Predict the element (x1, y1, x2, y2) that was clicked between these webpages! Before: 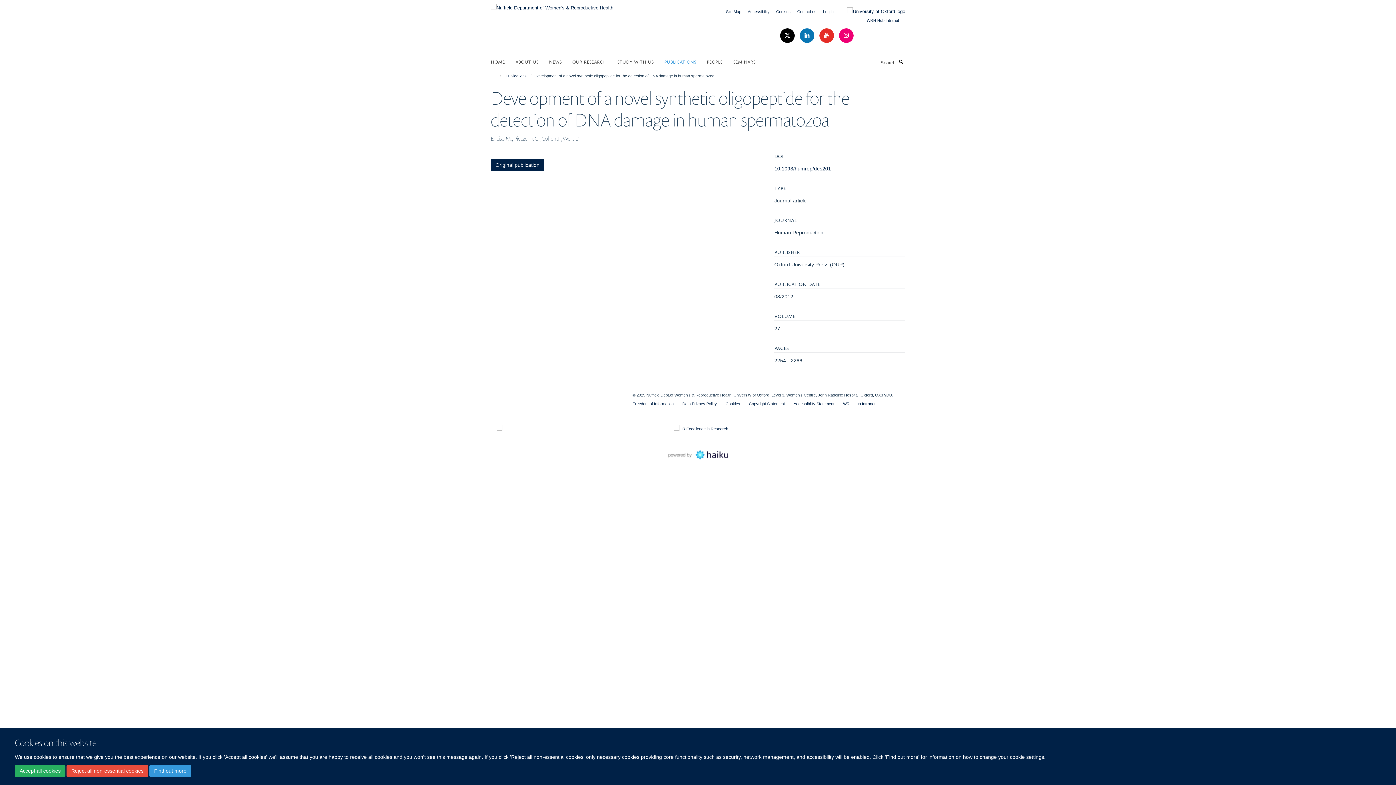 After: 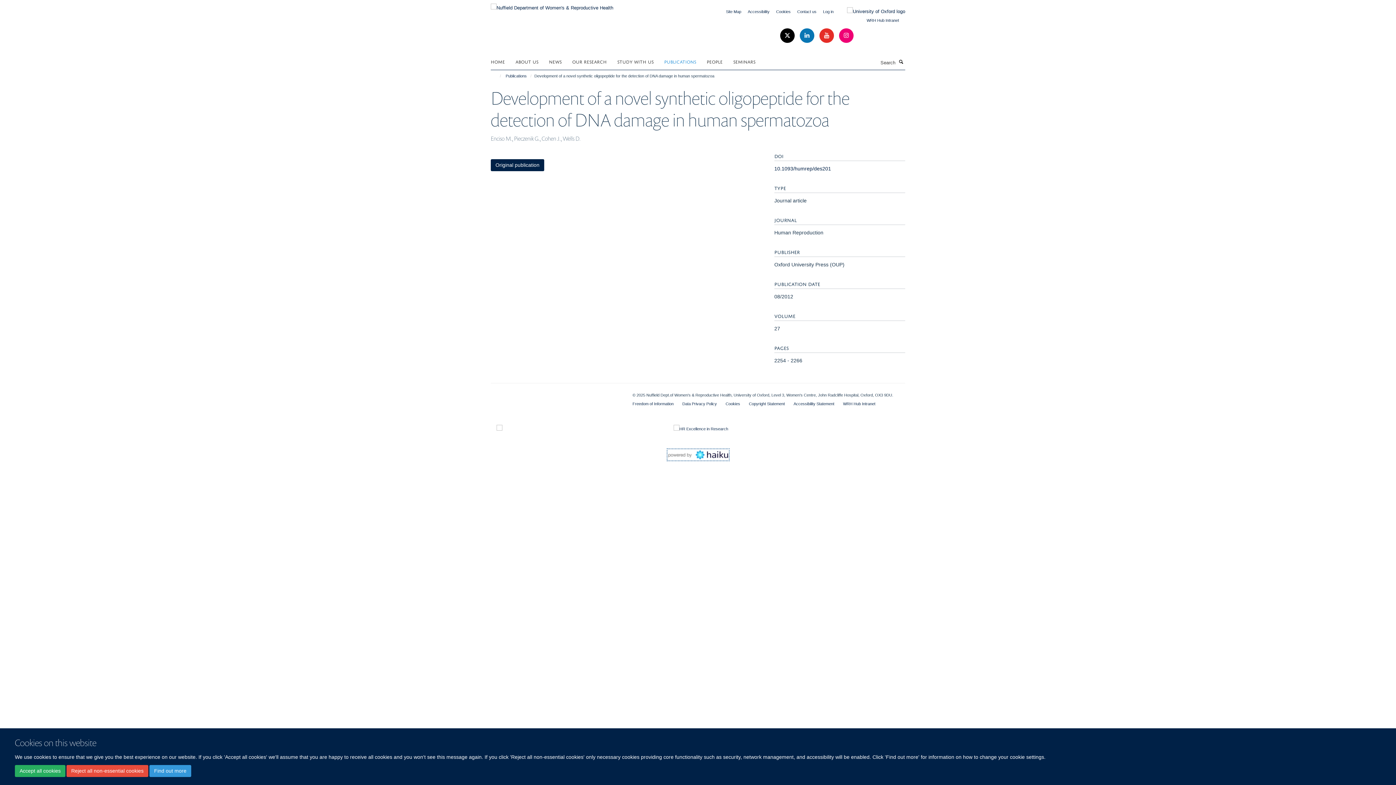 Action: bbox: (668, 451, 728, 457)